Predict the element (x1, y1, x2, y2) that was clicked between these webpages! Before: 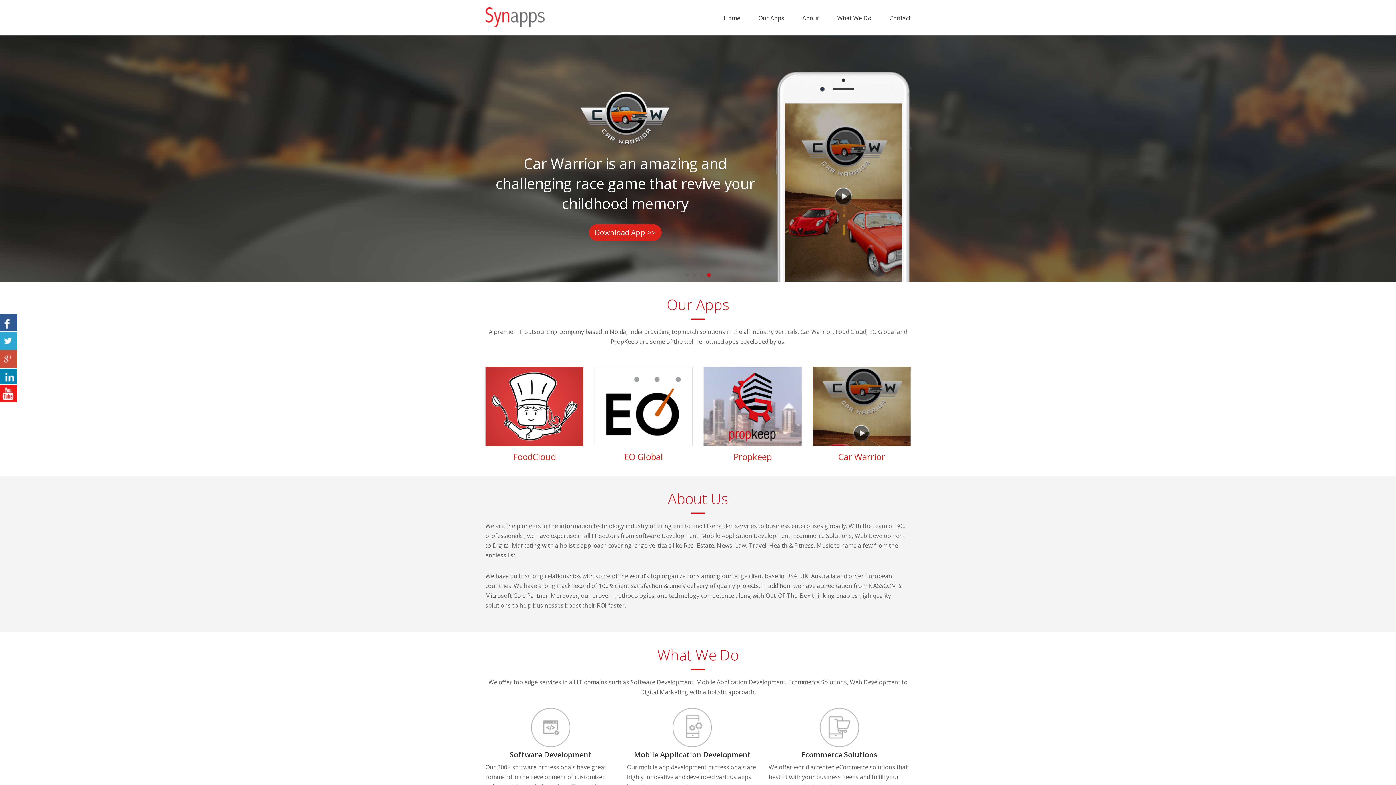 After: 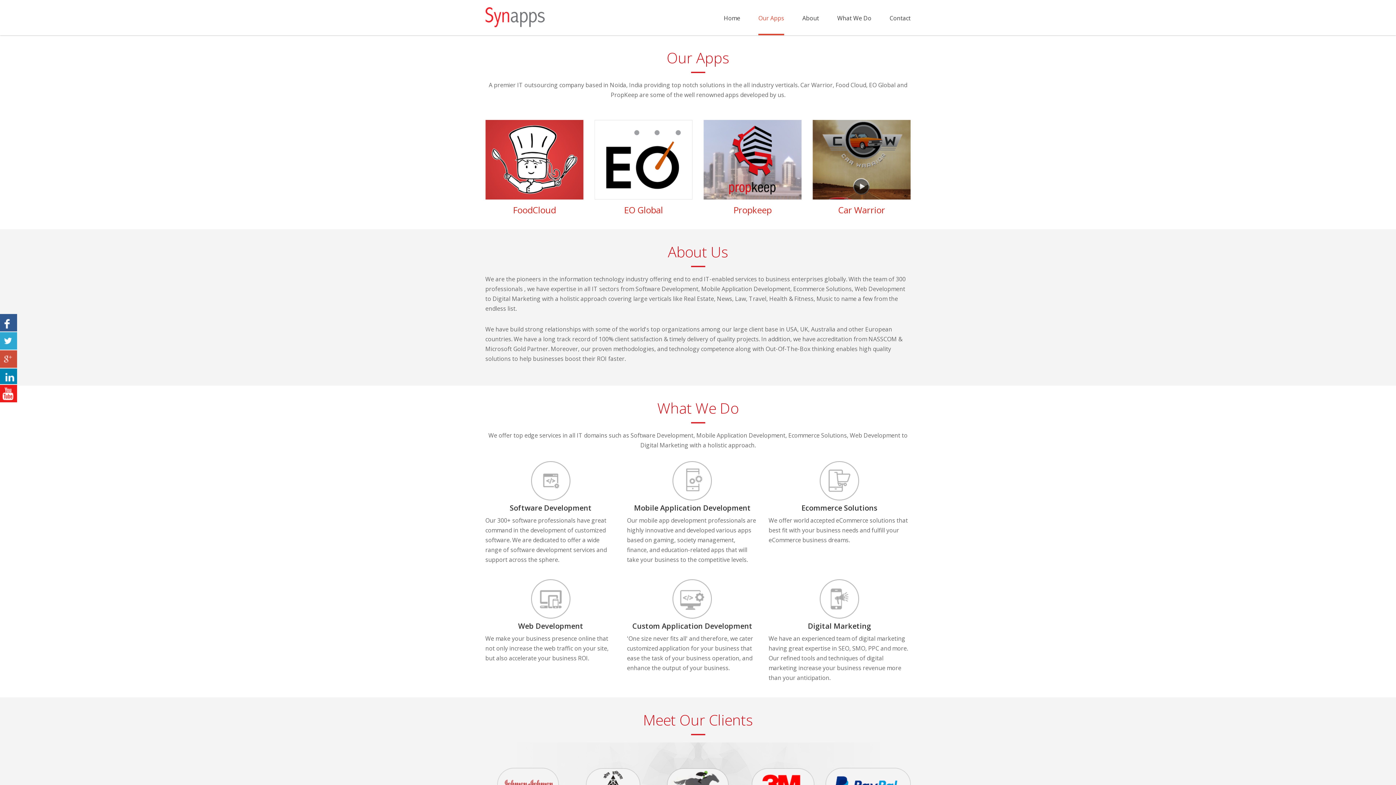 Action: bbox: (758, 14, 784, 21) label: Our Apps